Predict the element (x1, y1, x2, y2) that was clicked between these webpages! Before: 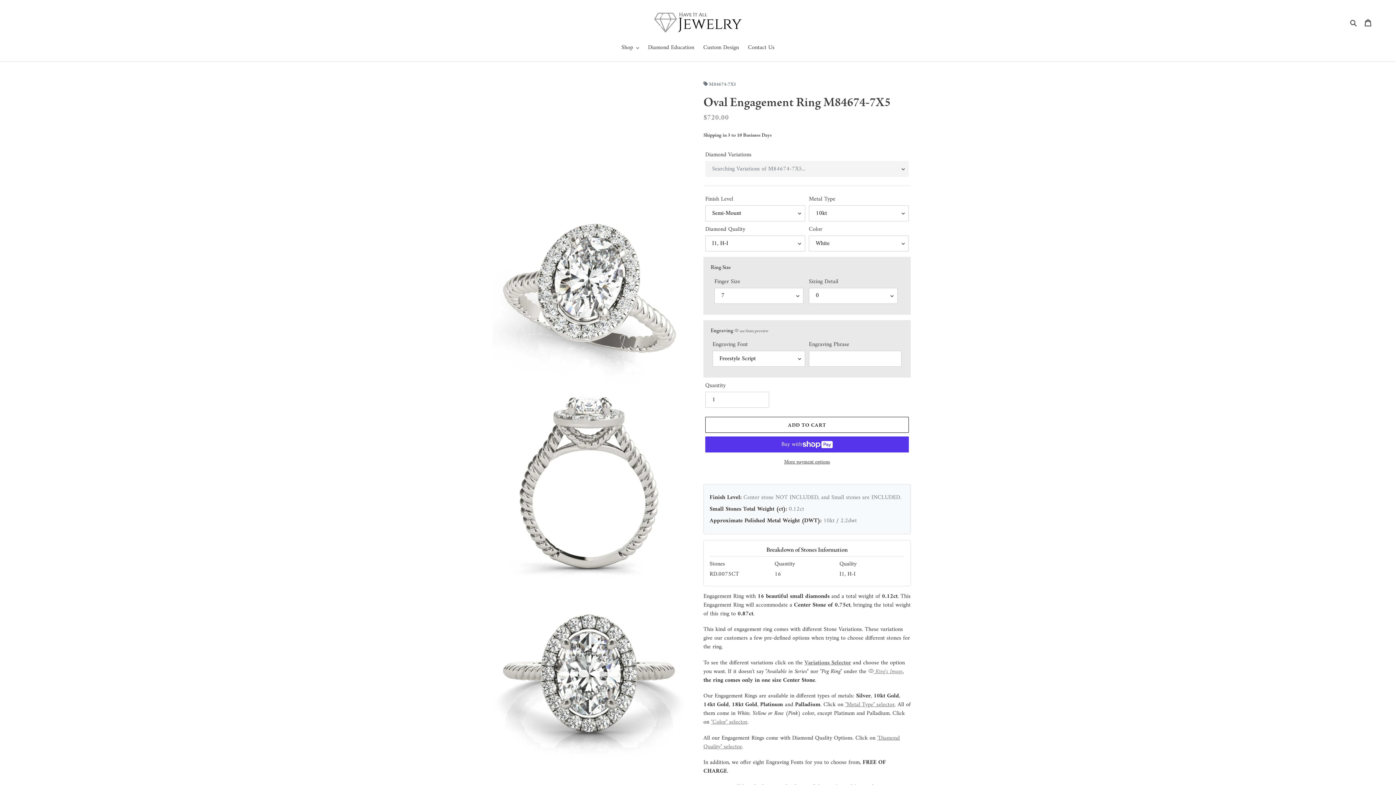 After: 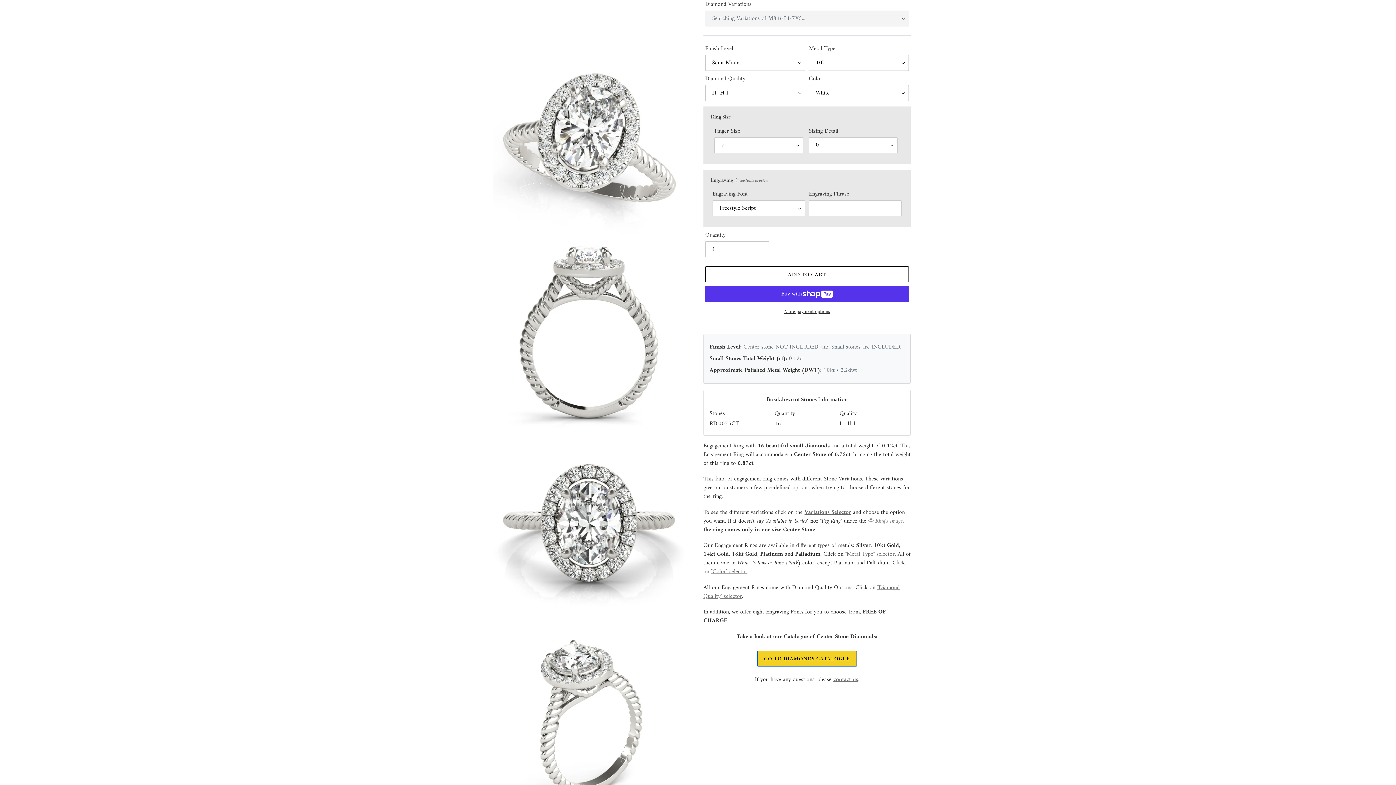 Action: label: Variations Selector bbox: (804, 658, 851, 668)